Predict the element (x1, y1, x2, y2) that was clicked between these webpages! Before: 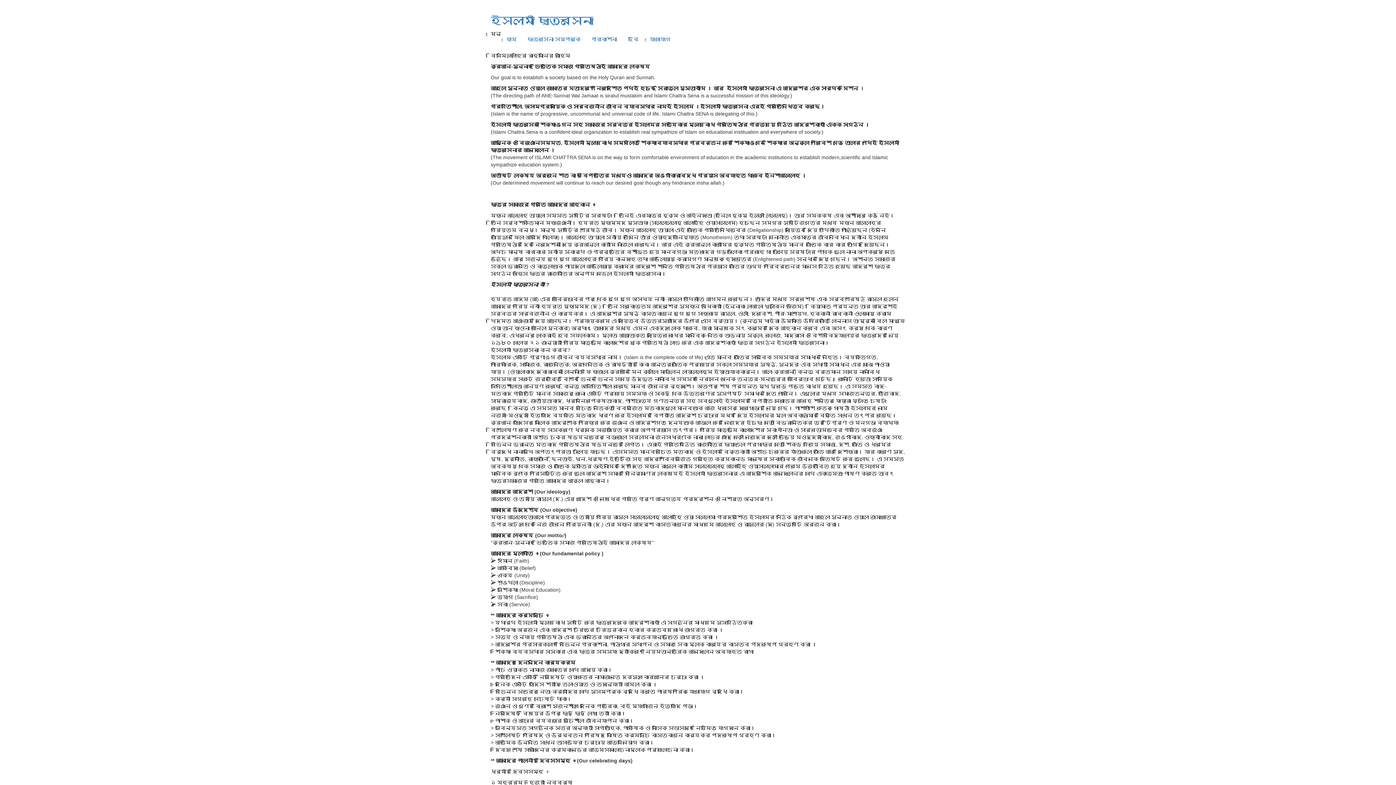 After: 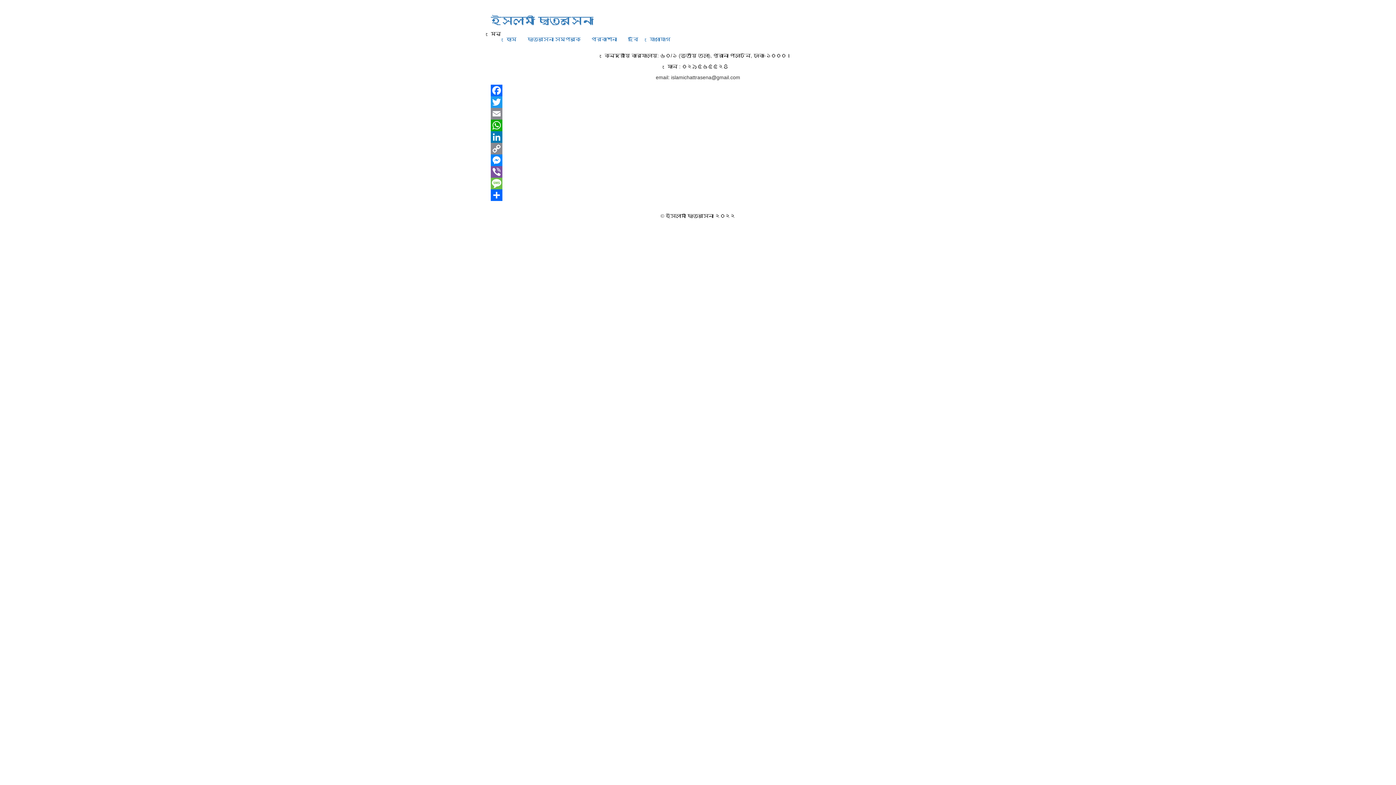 Action: bbox: (644, 30, 676, 48) label: যোগাযোগ